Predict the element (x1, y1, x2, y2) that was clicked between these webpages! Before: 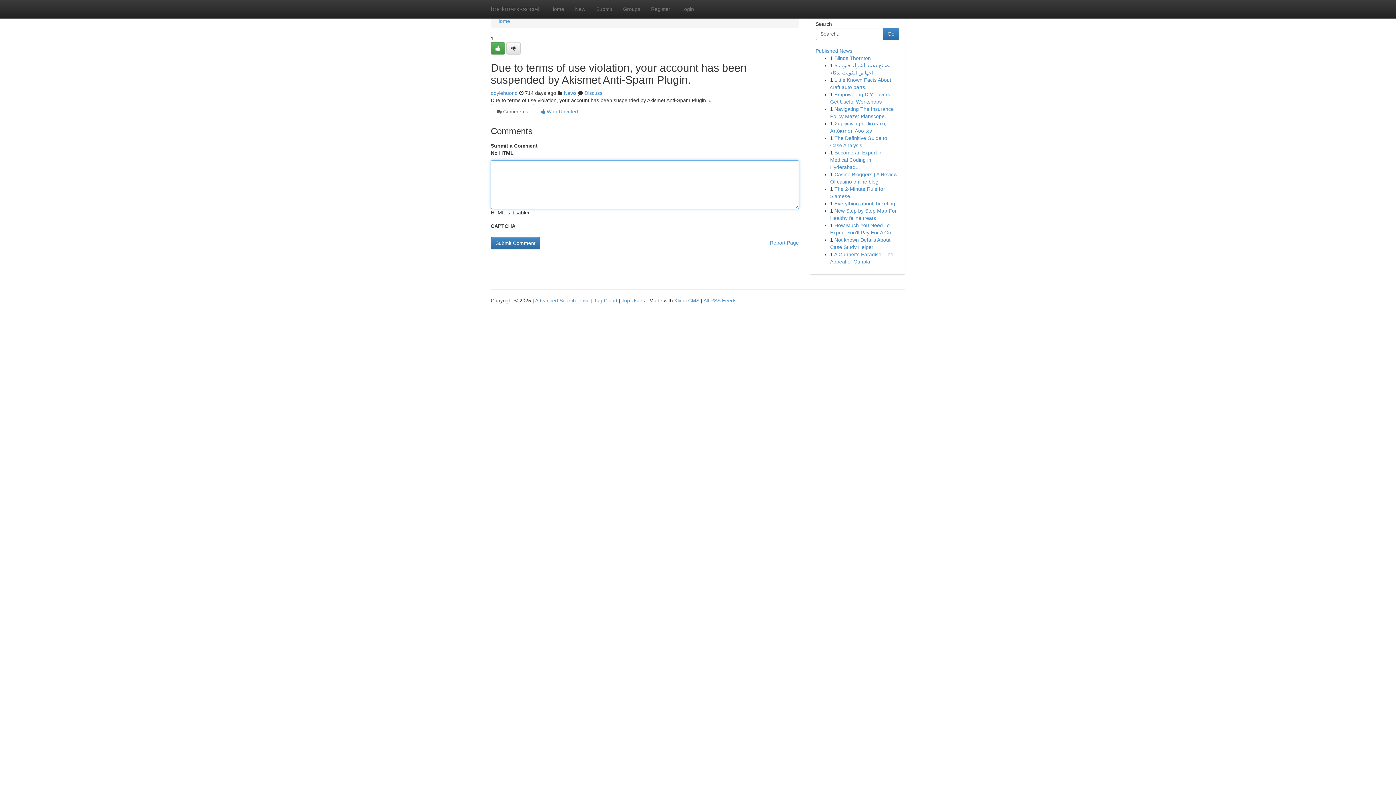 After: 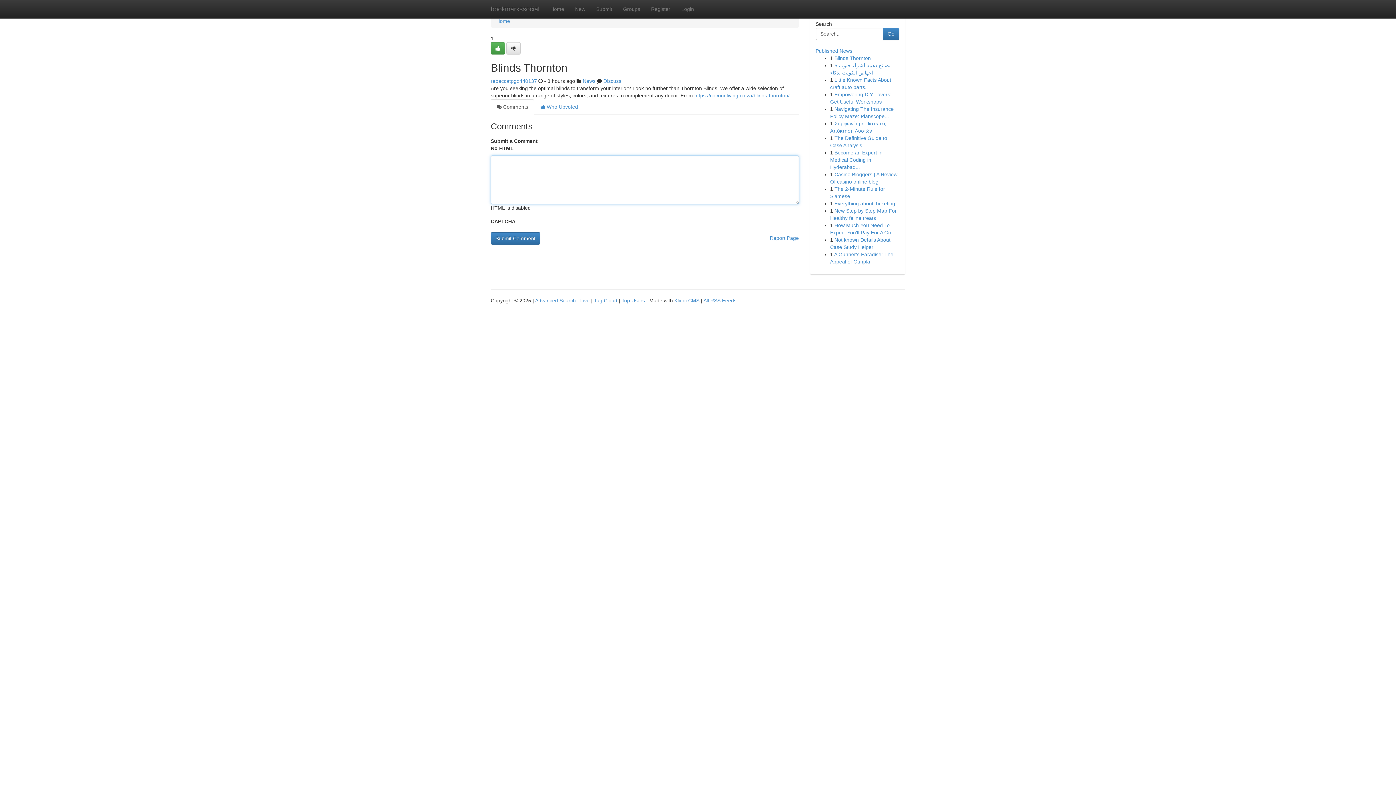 Action: label: Blinds Thornton bbox: (834, 55, 871, 61)